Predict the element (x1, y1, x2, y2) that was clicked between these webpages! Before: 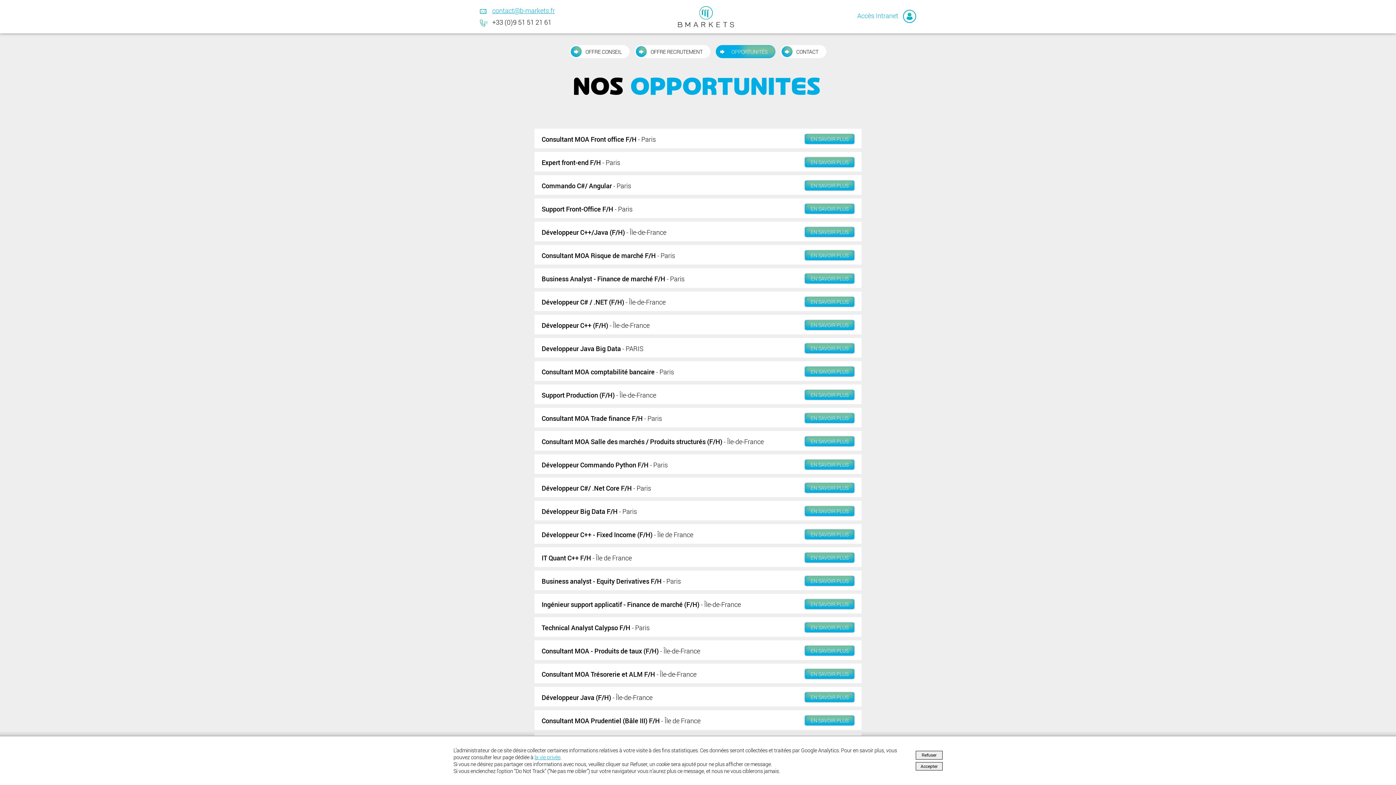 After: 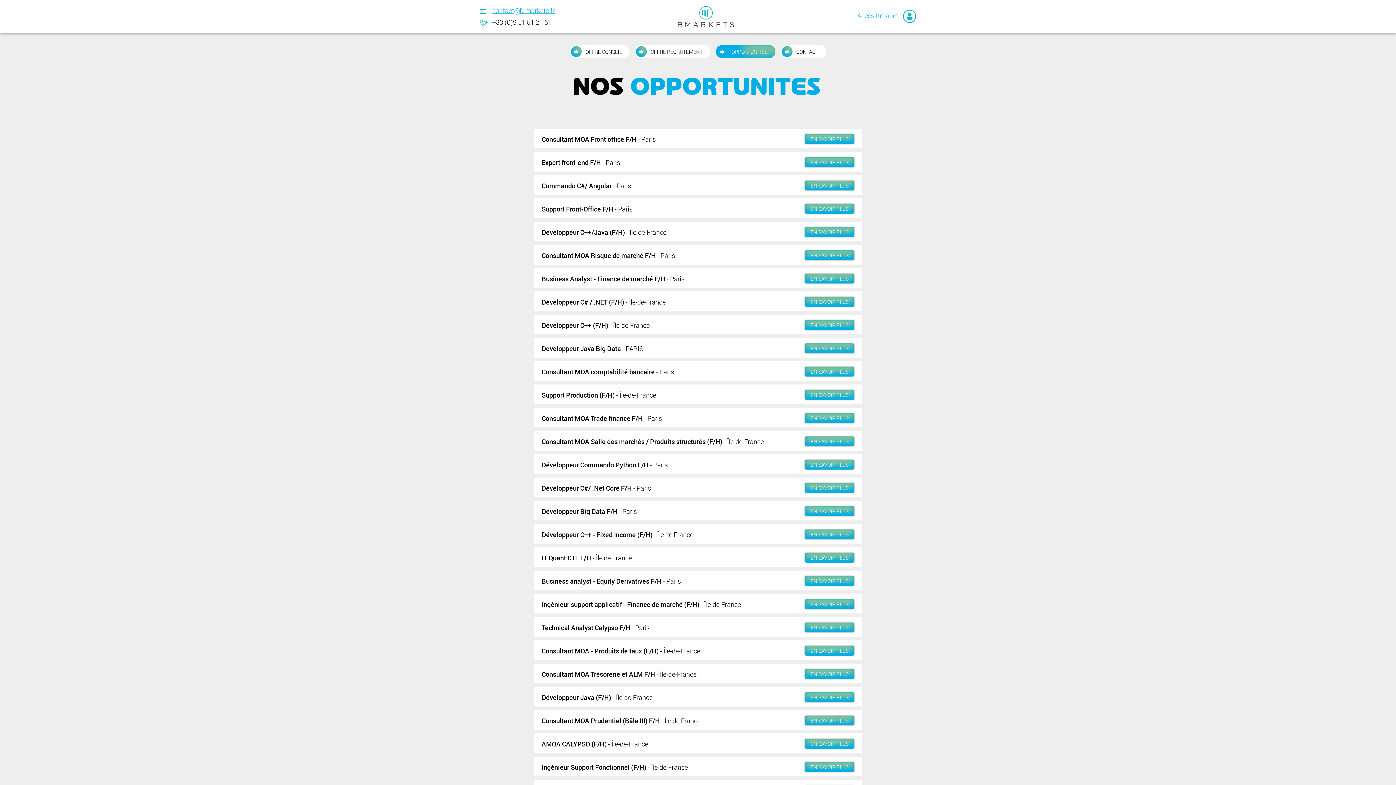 Action: label: Refuser bbox: (916, 751, 942, 759)